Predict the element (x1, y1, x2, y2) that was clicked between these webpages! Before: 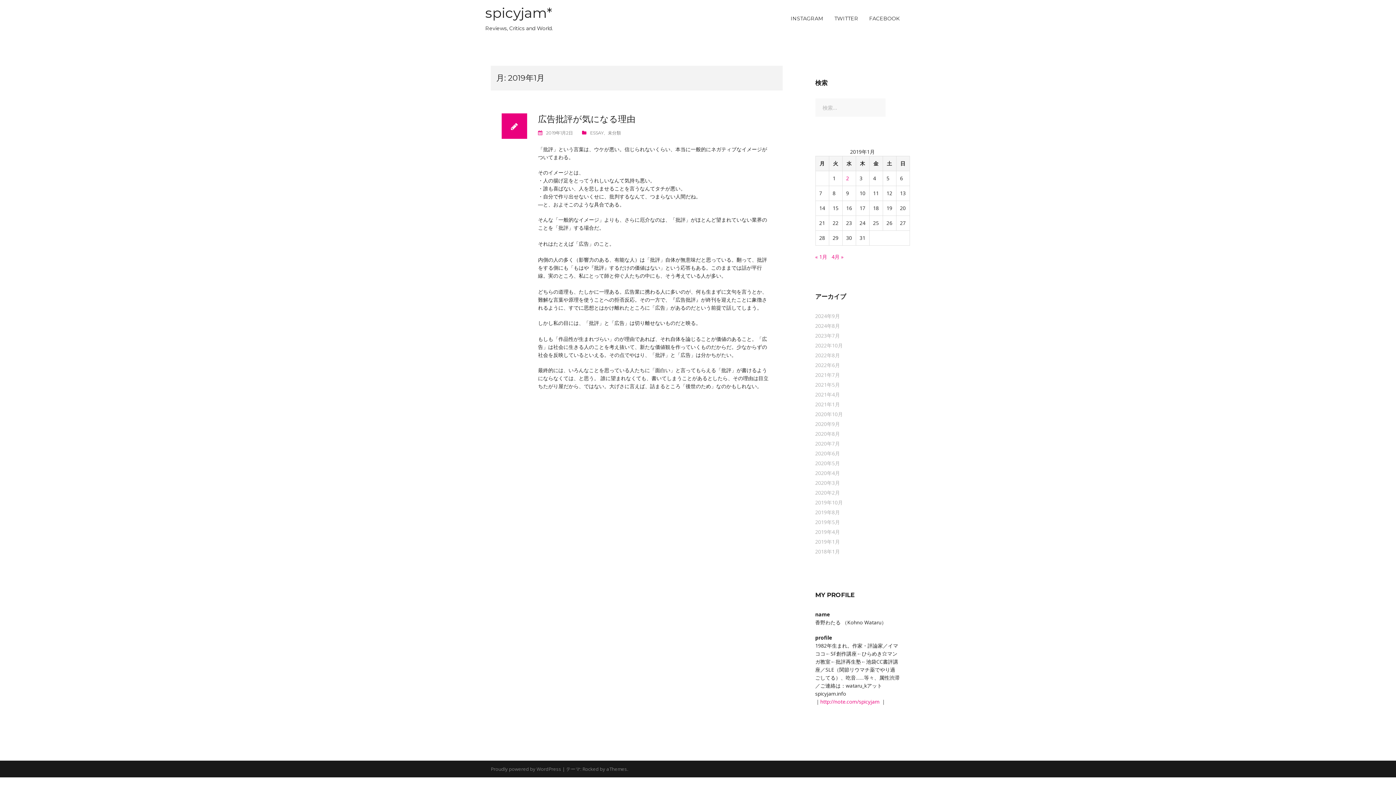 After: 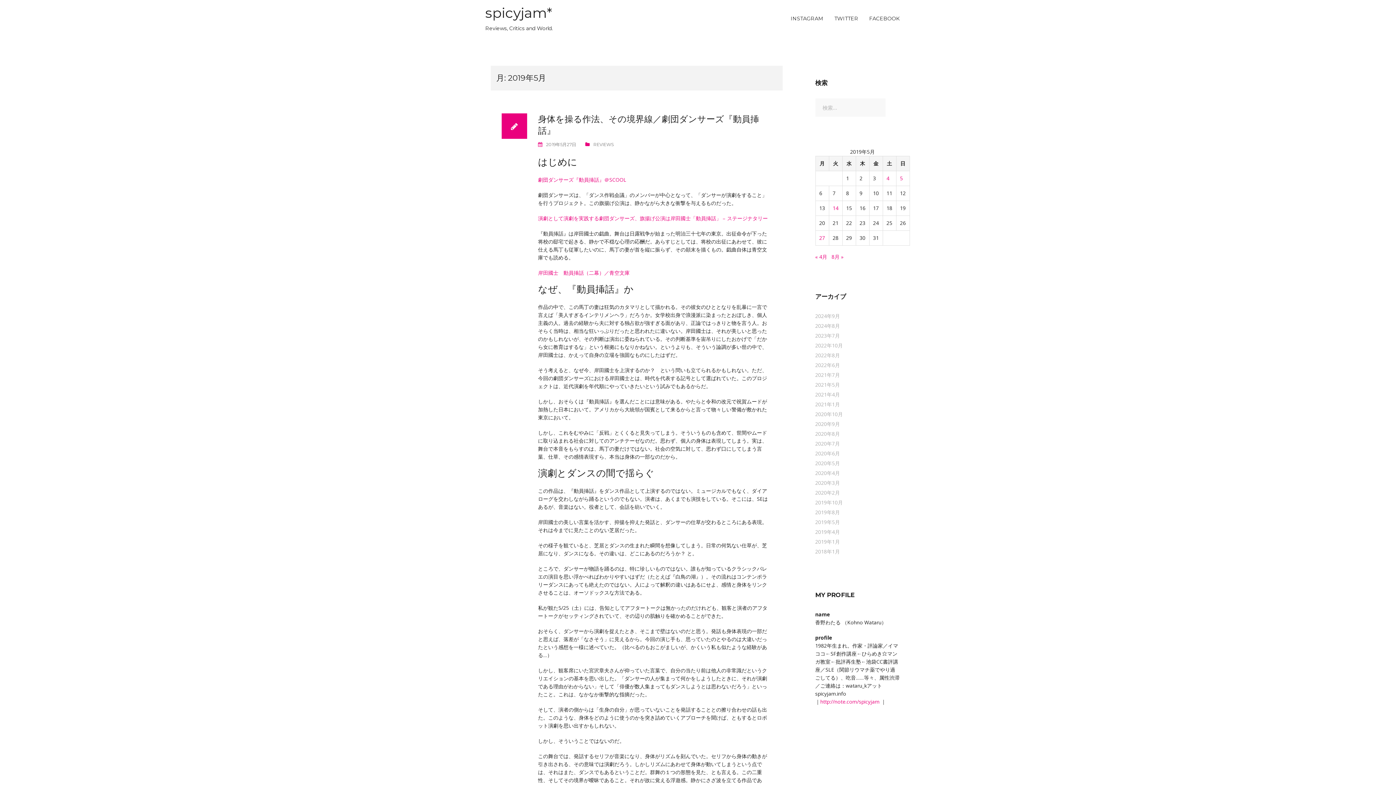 Action: label: 2019年5月 bbox: (815, 518, 840, 525)